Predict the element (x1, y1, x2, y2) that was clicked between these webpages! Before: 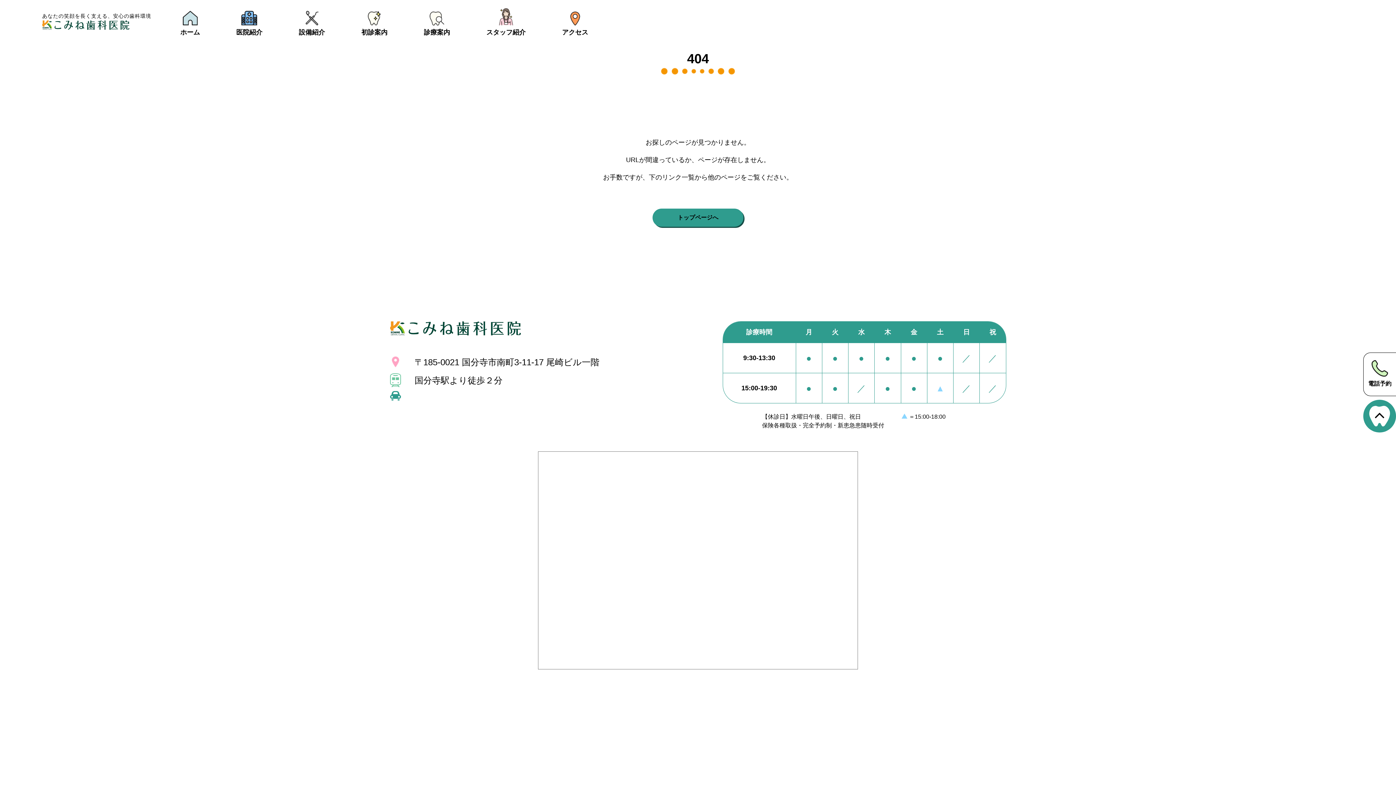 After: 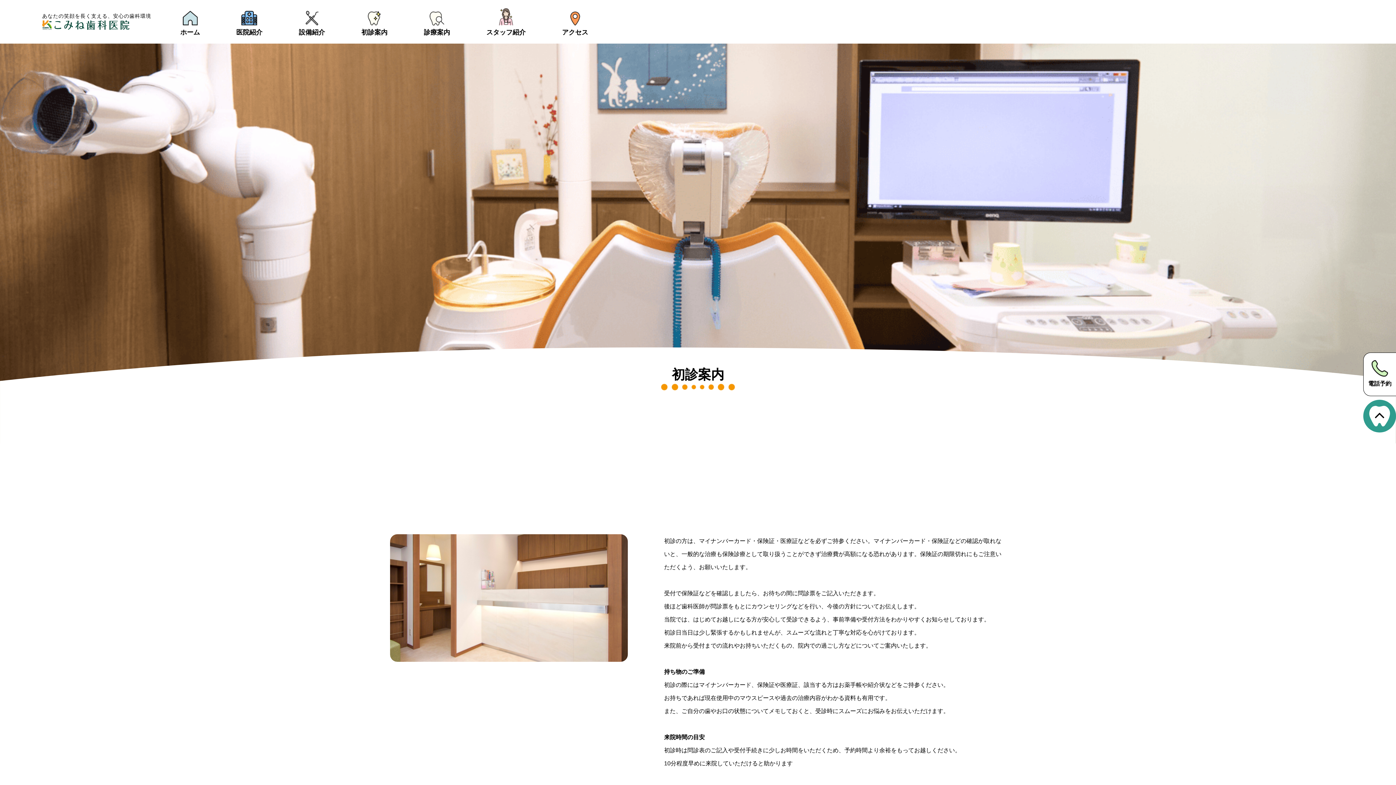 Action: bbox: (361, 8, 387, 35) label: 初診案内